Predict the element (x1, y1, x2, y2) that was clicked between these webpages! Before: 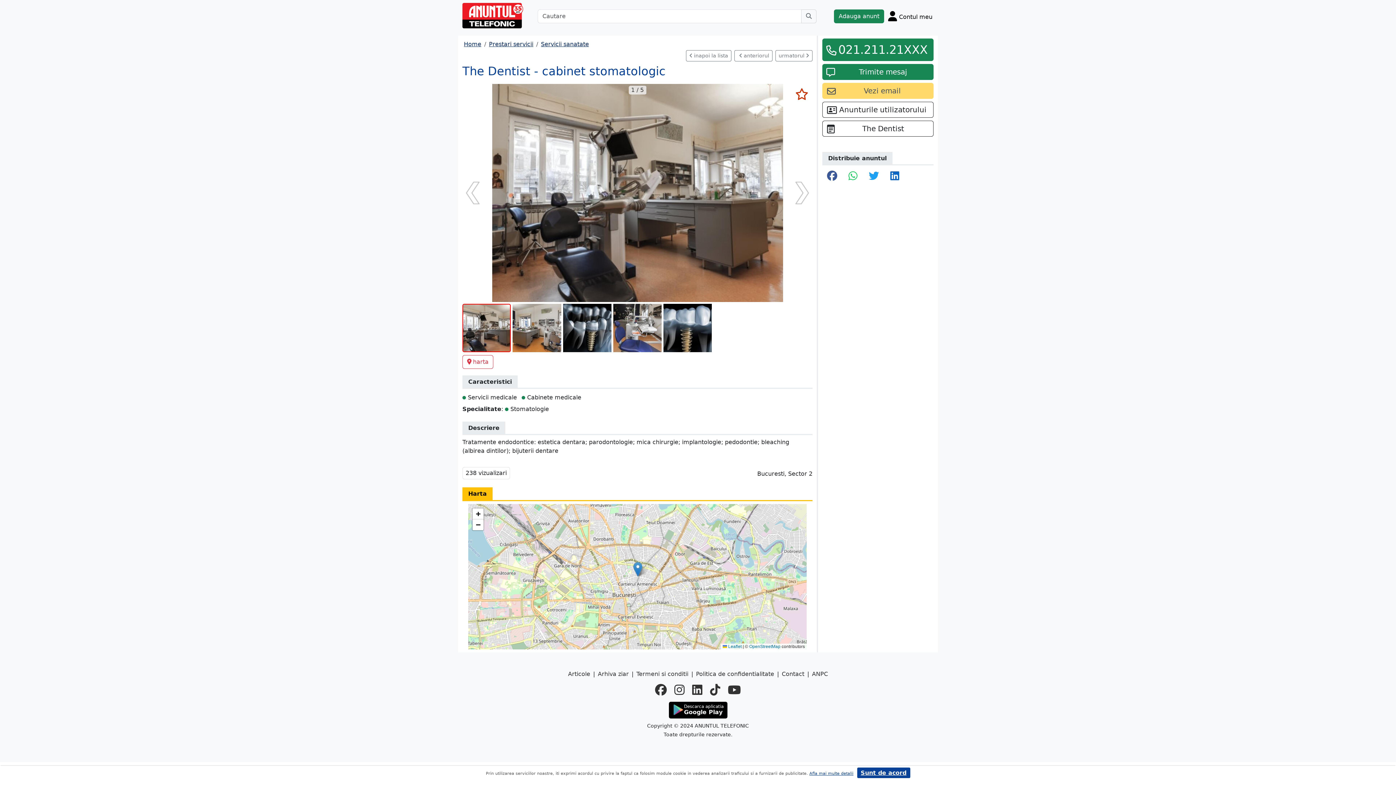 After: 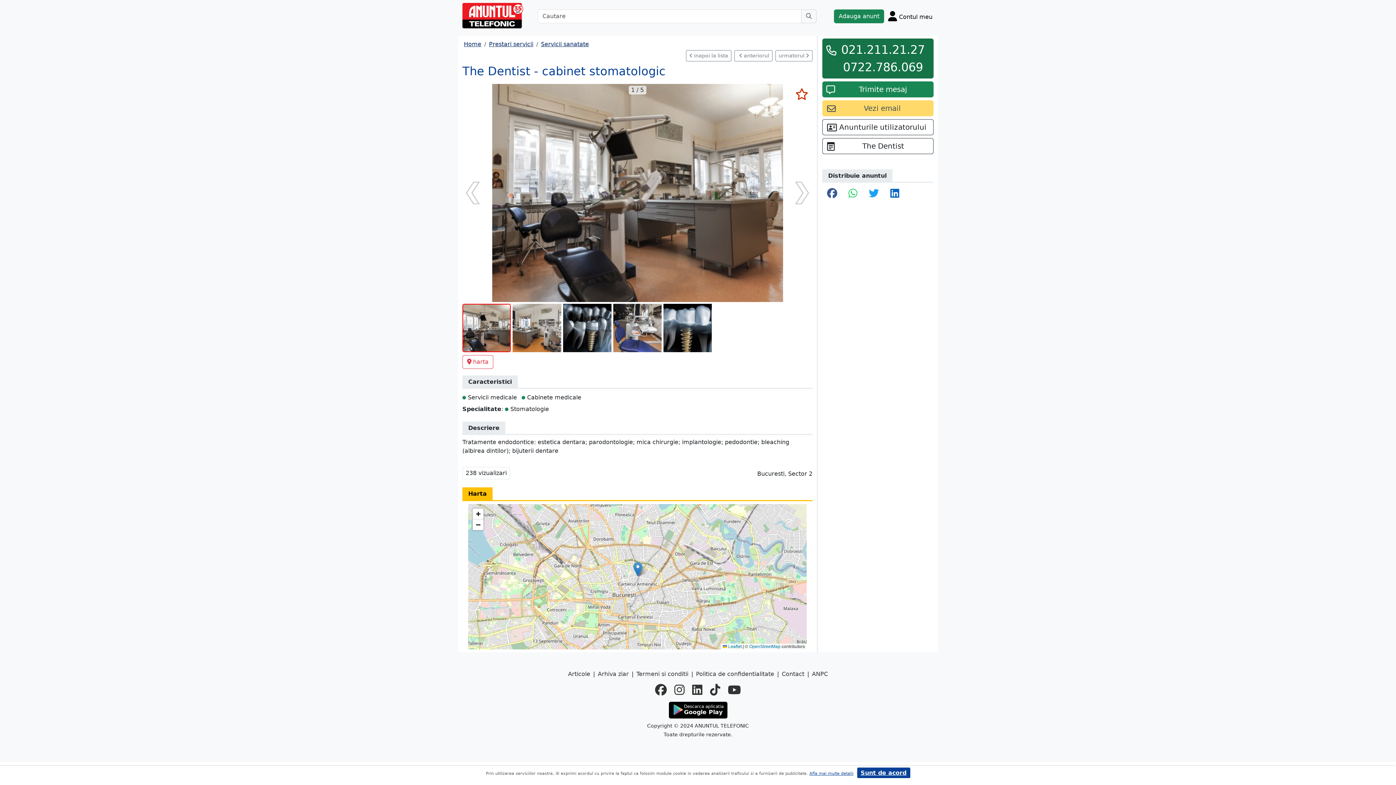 Action: bbox: (837, 40, 929, 58) label: 021.211.21XXX